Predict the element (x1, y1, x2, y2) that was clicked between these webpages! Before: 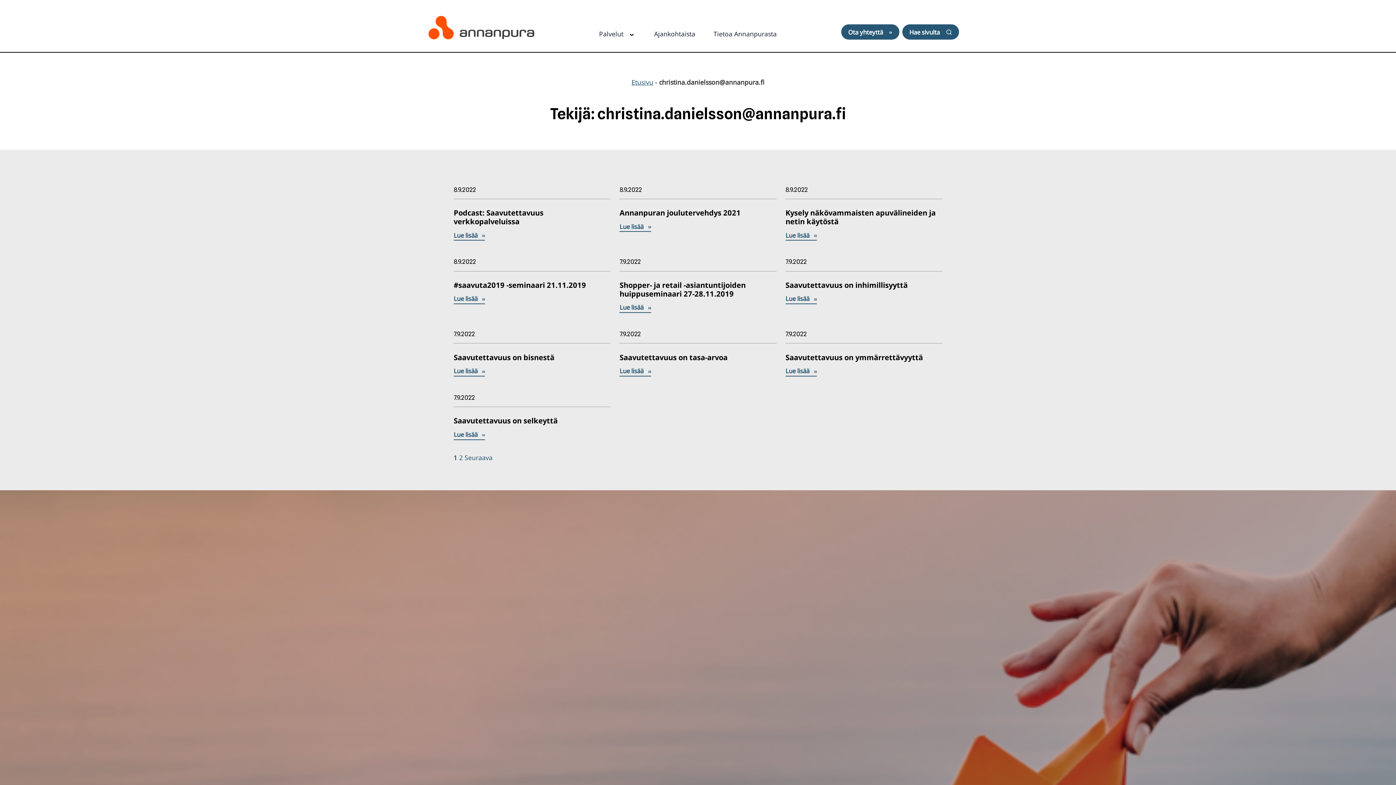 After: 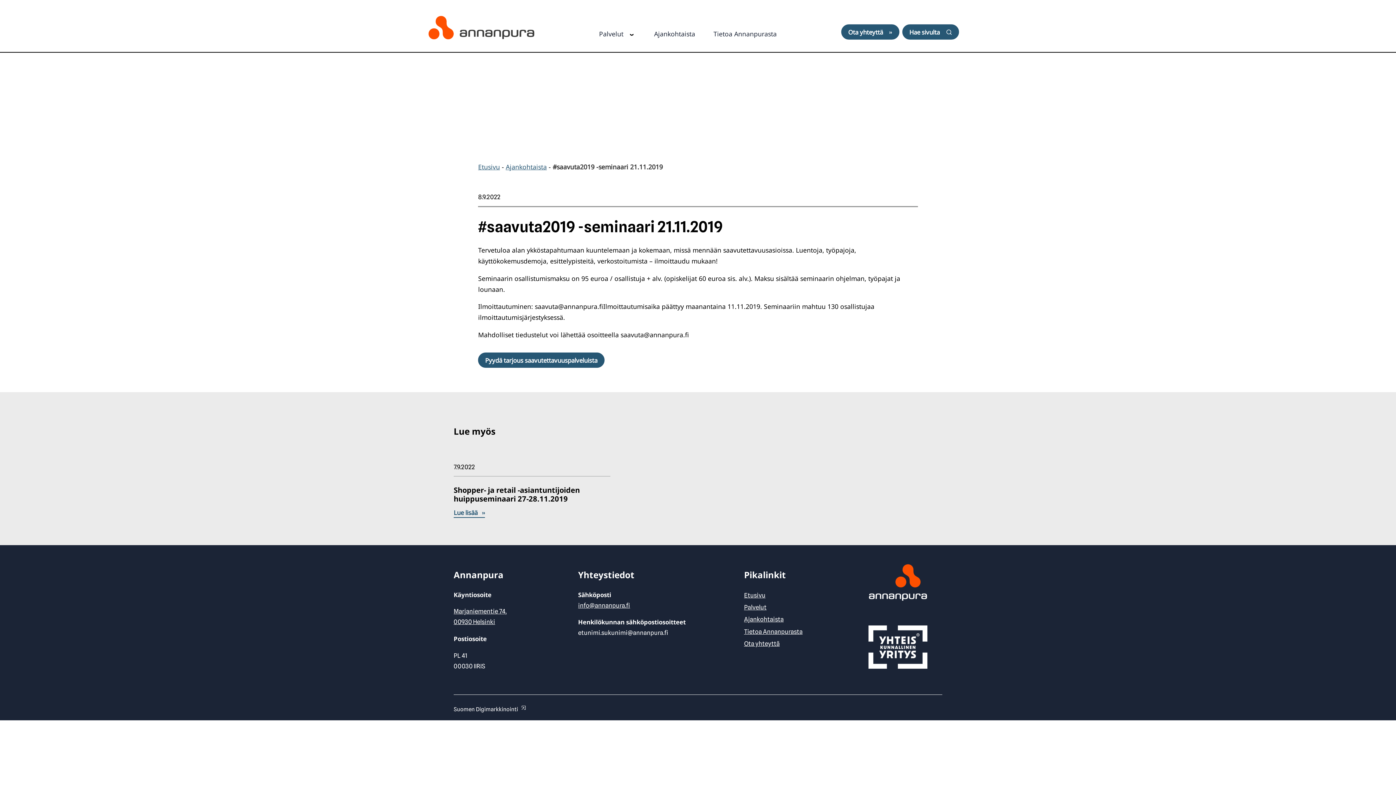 Action: bbox: (453, 294, 485, 304) label: Lue lisää 
#saavuta2019 -seminaari 21.11.2019